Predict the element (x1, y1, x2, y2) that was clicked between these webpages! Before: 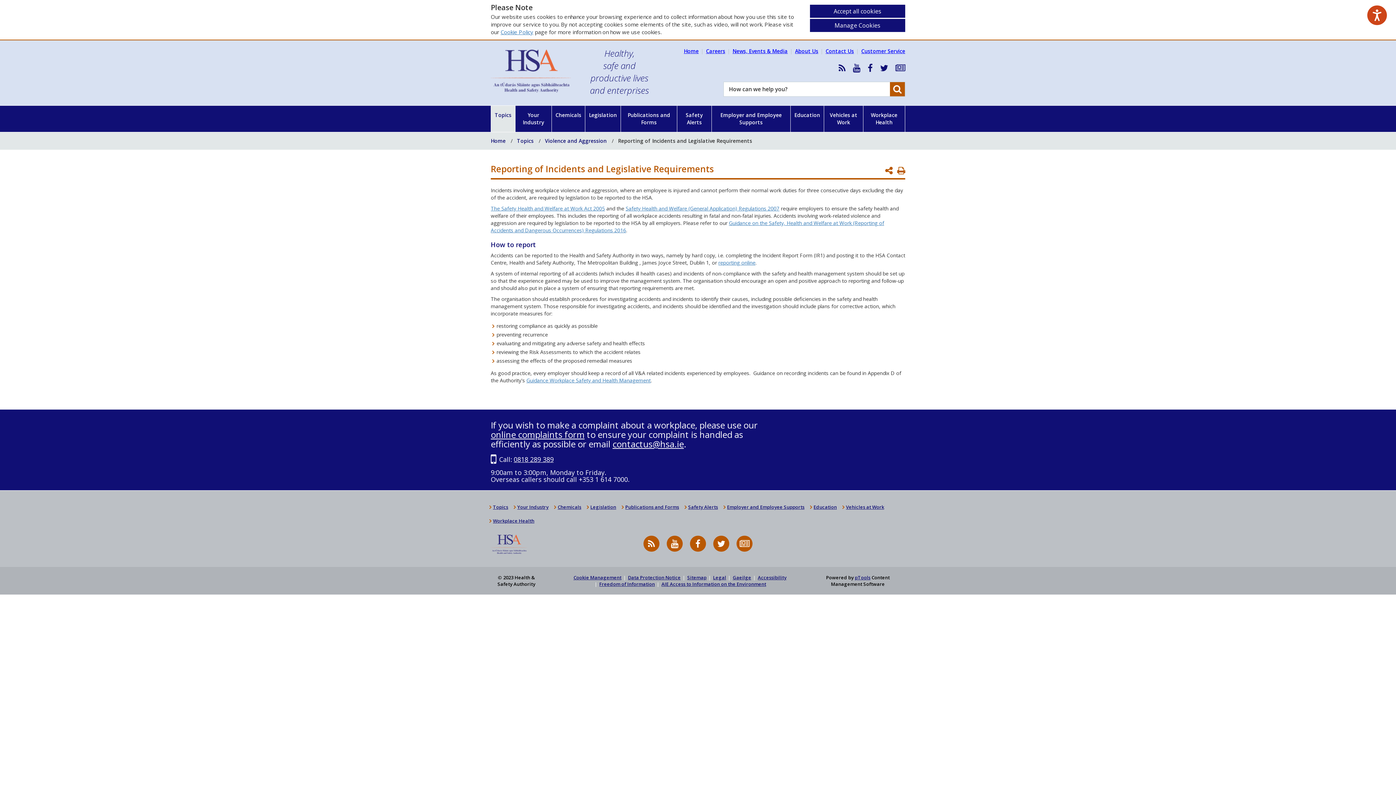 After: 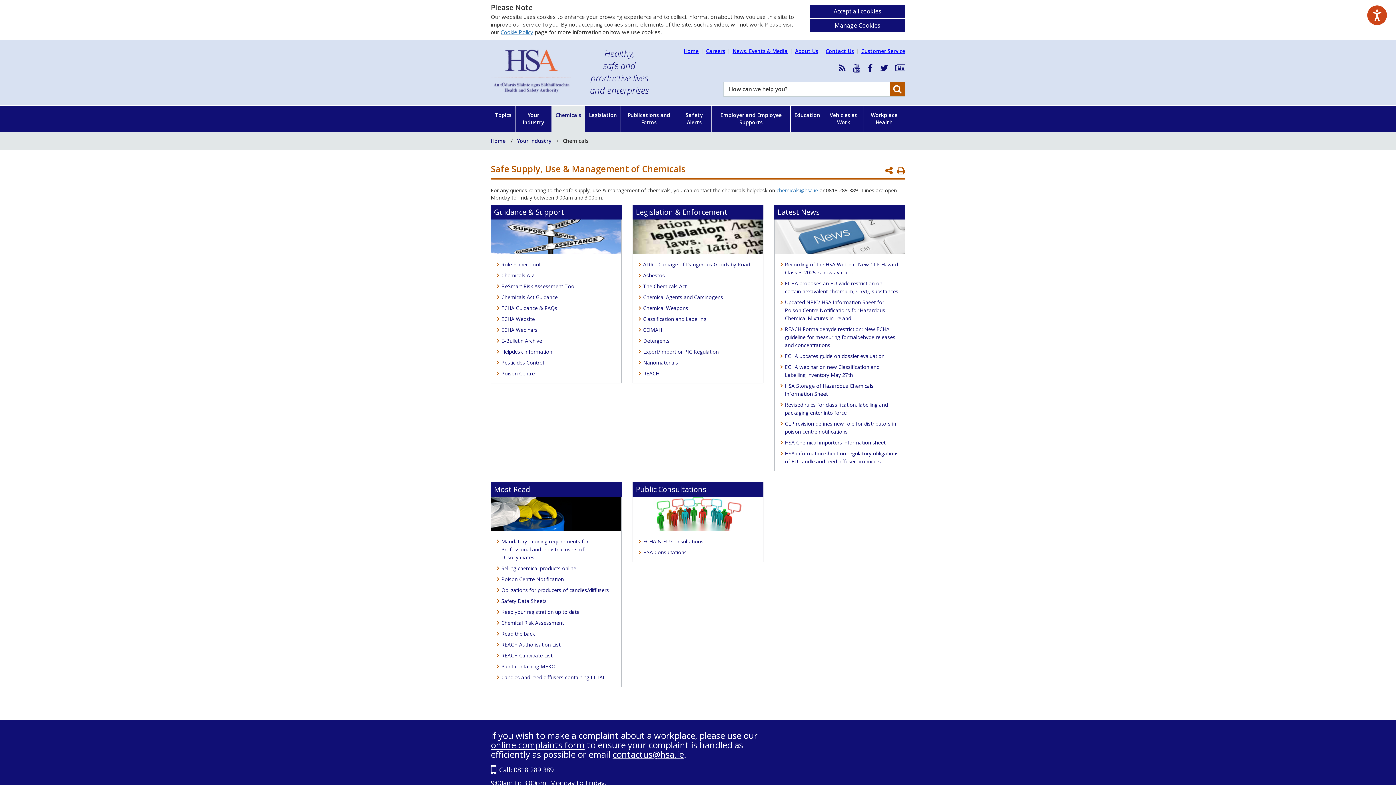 Action: bbox: (551, 500, 584, 514) label: Chemicals